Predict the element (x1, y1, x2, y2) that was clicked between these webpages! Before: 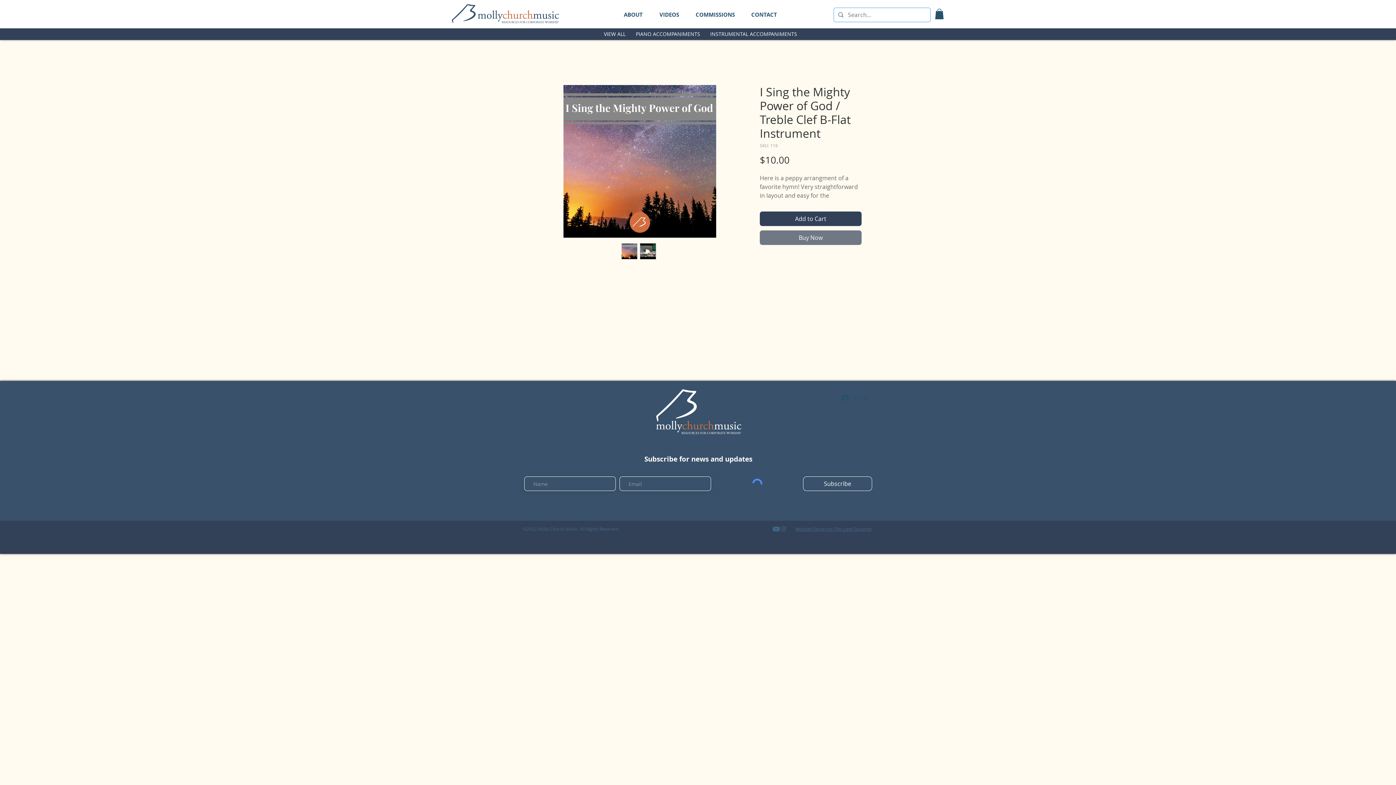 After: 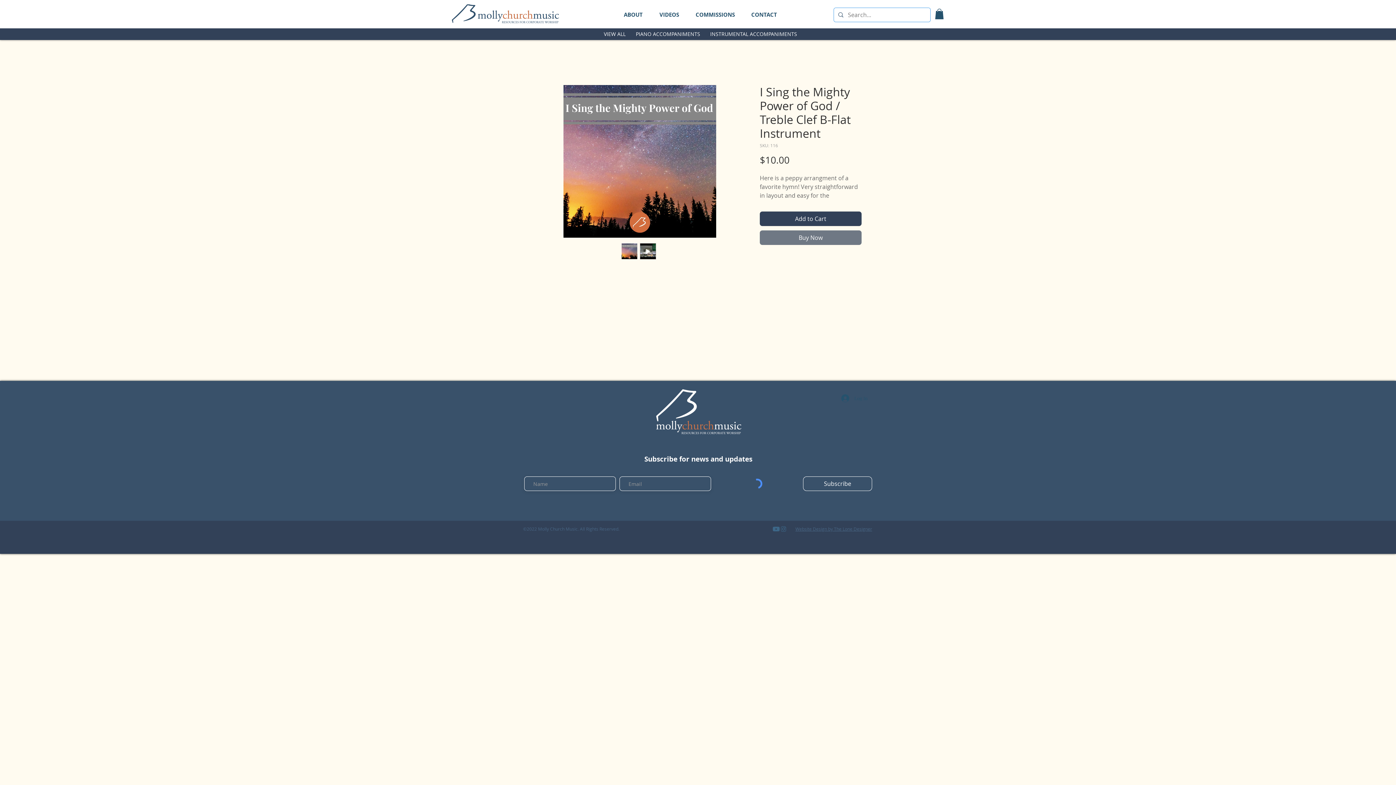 Action: bbox: (640, 243, 656, 259)